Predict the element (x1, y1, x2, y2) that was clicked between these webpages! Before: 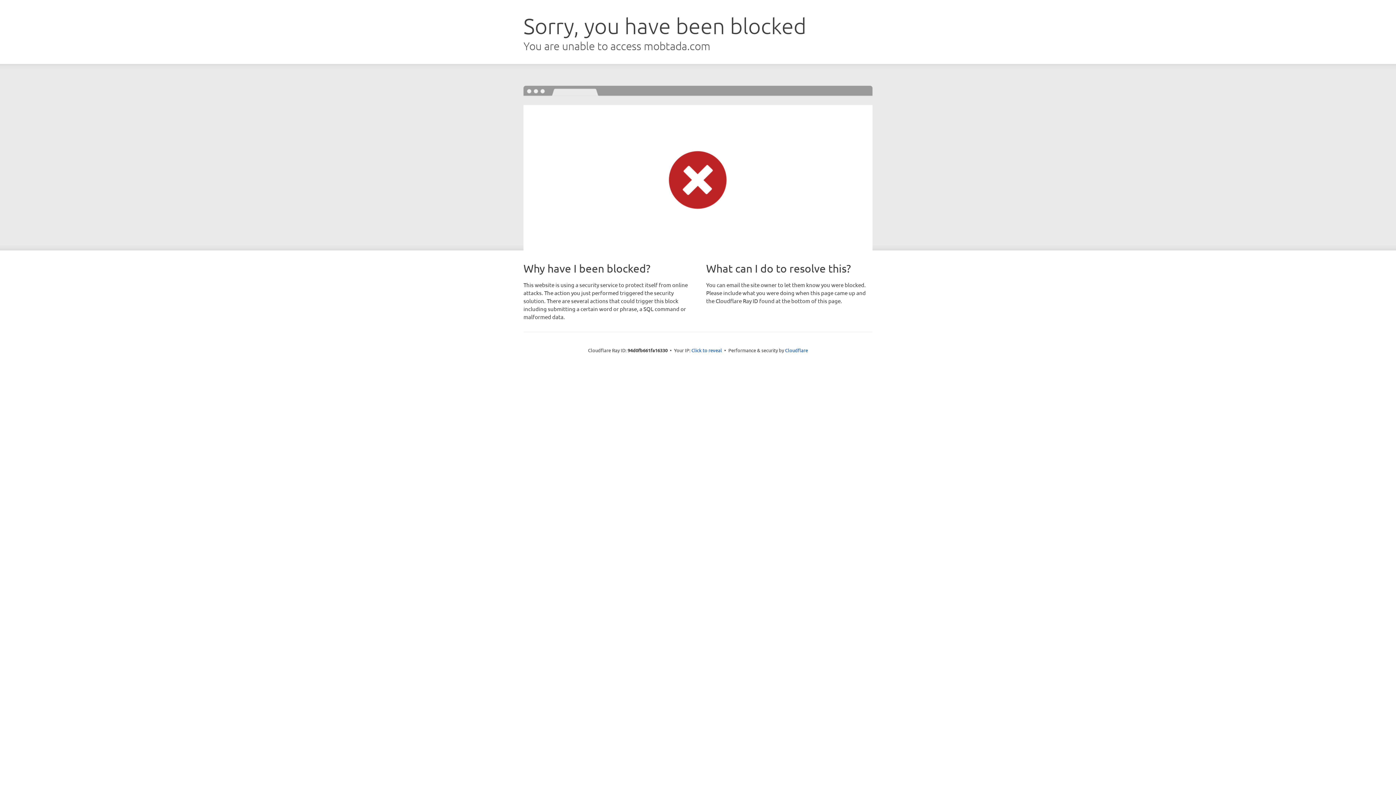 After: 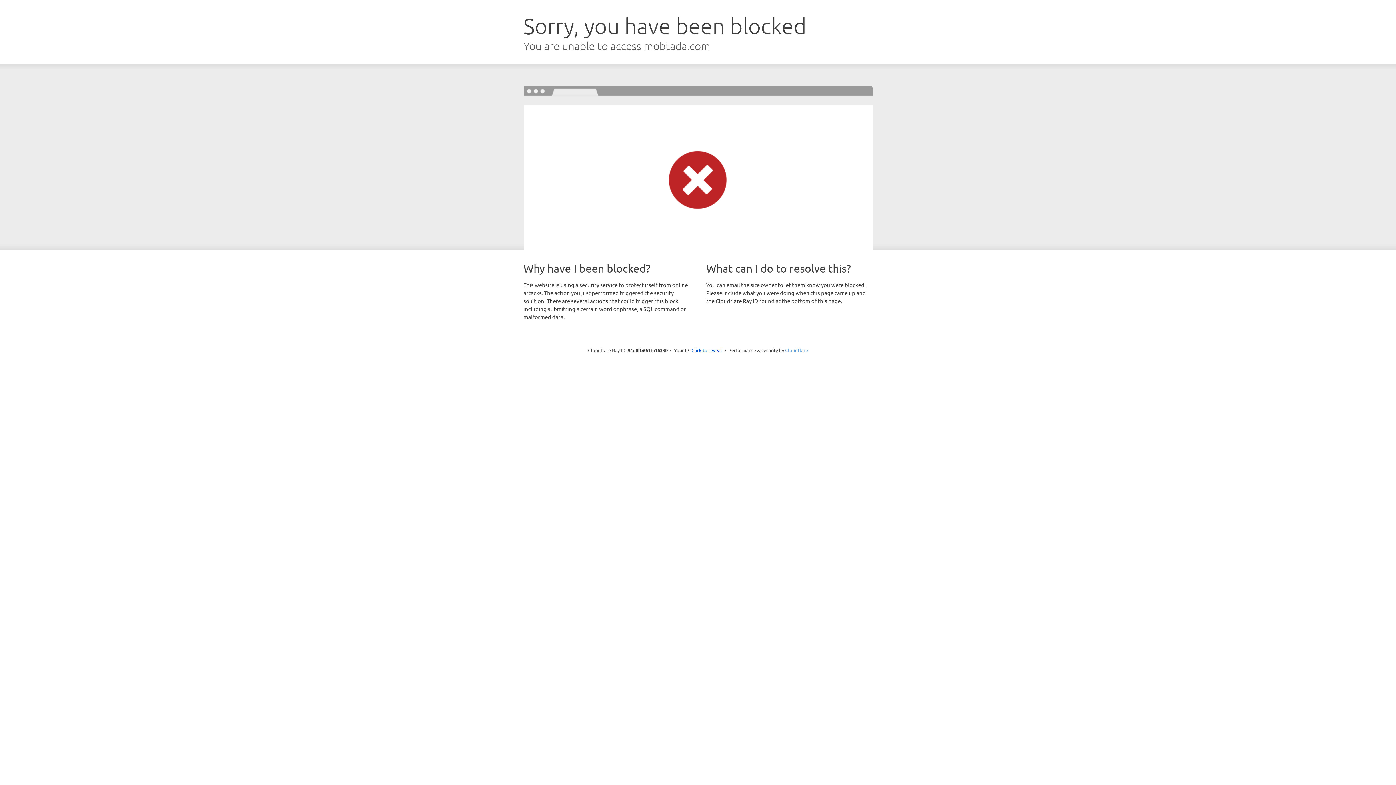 Action: label: Cloudflare bbox: (785, 347, 808, 353)